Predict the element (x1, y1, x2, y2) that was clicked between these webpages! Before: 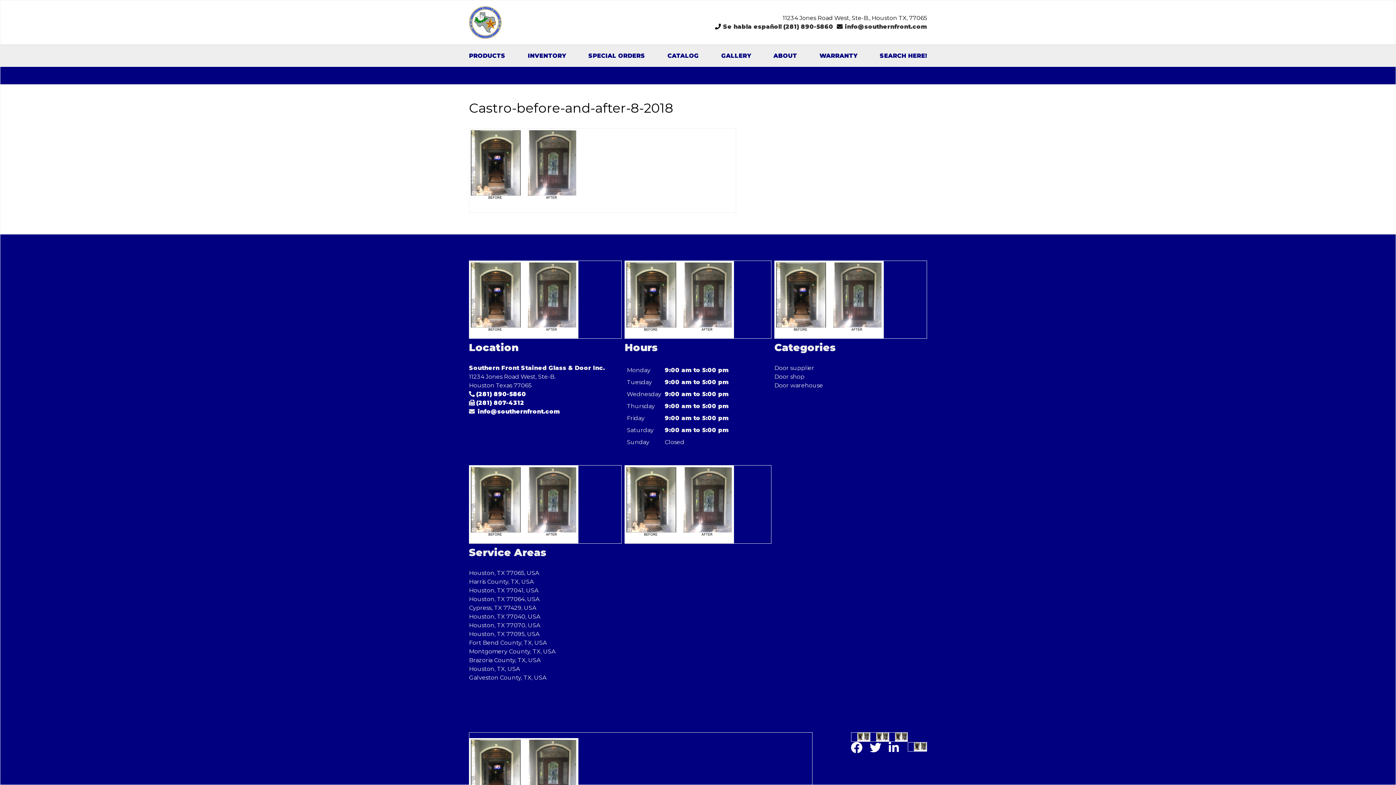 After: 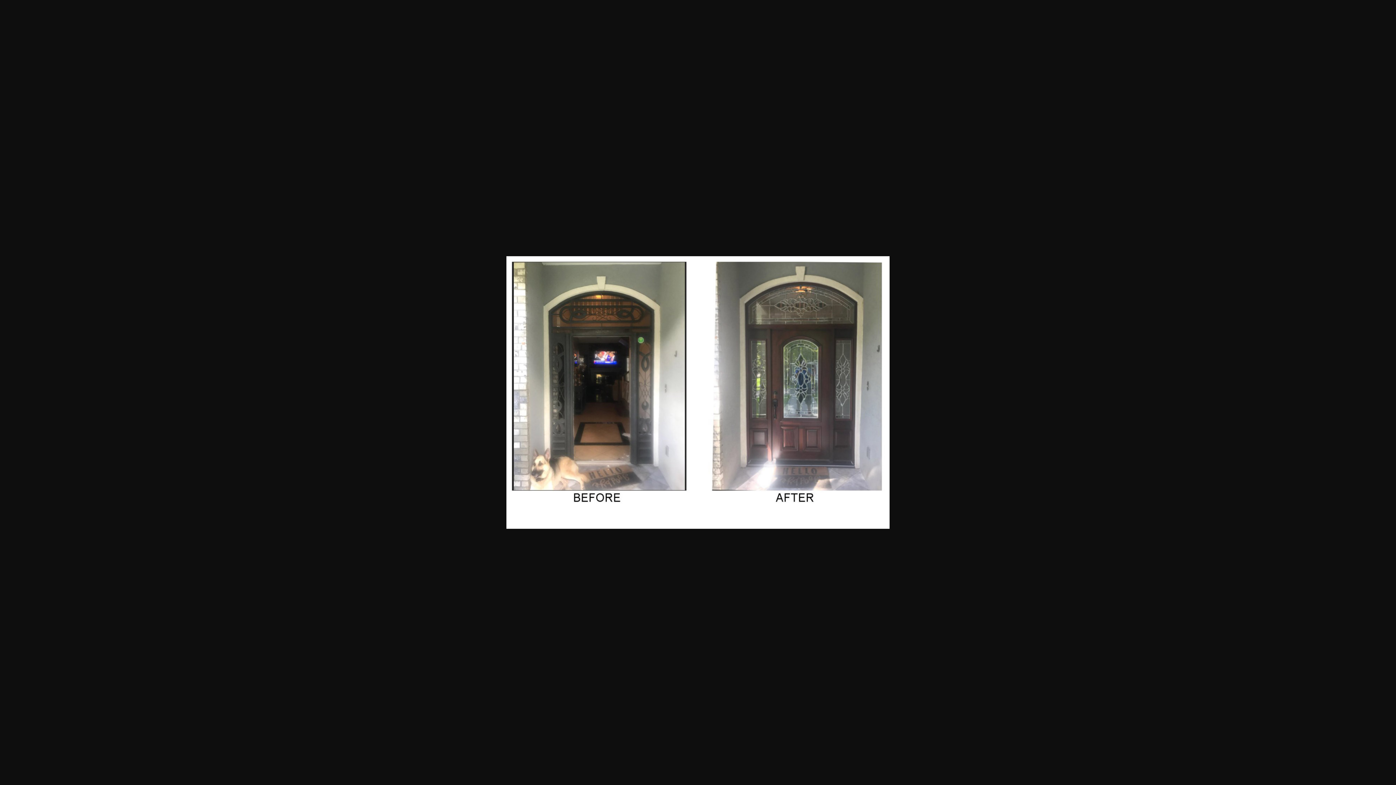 Action: bbox: (469, 260, 621, 338)